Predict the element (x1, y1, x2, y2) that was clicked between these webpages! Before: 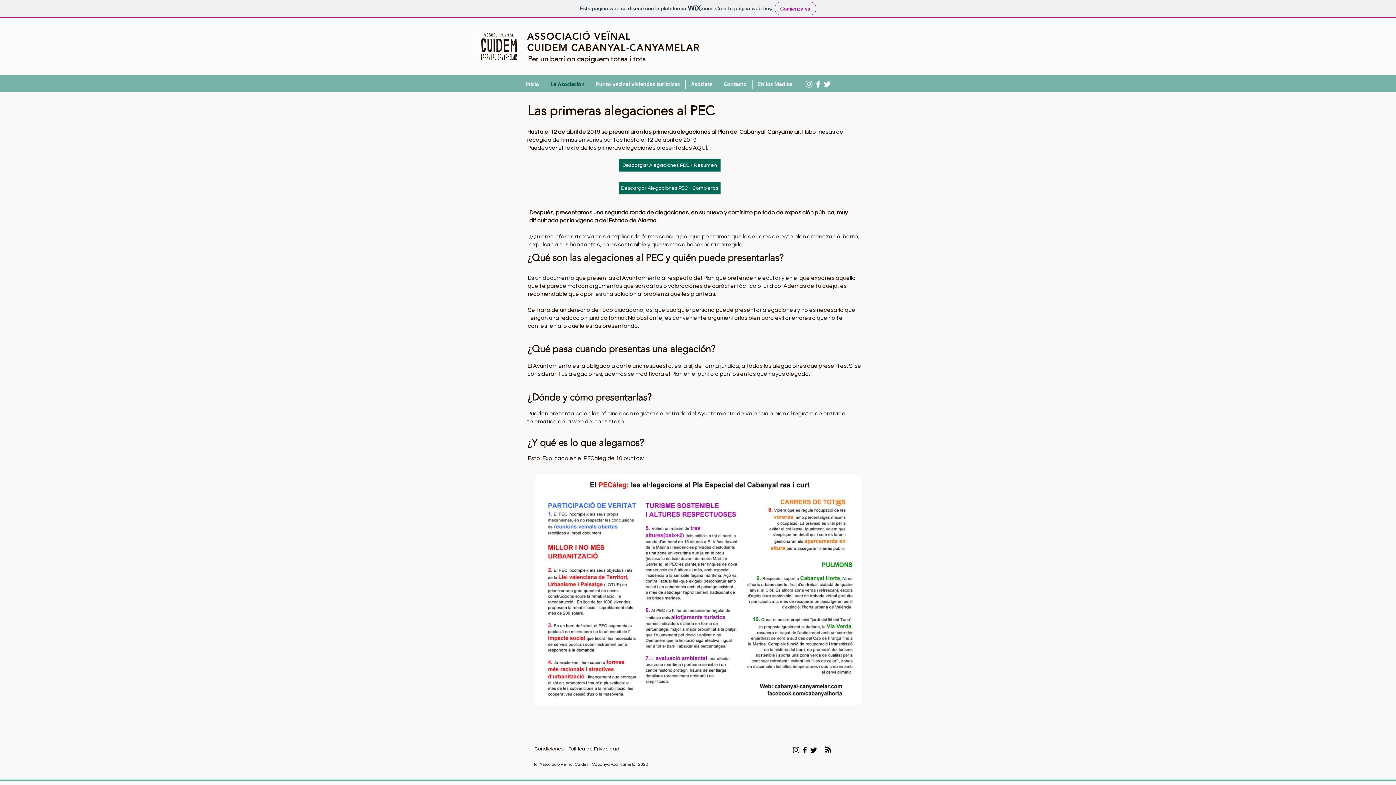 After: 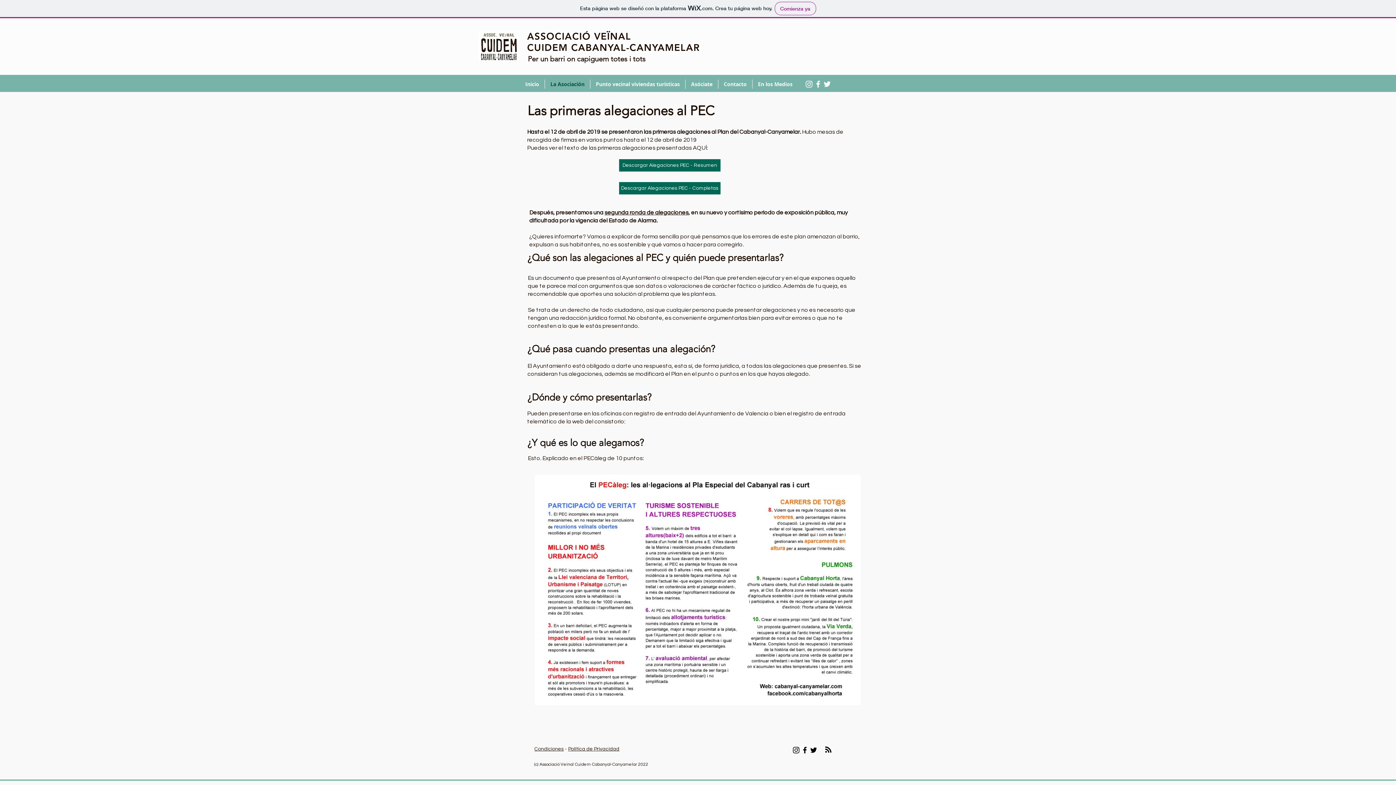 Action: bbox: (804, 79, 813, 88) label: Blanco Icono de Instagram